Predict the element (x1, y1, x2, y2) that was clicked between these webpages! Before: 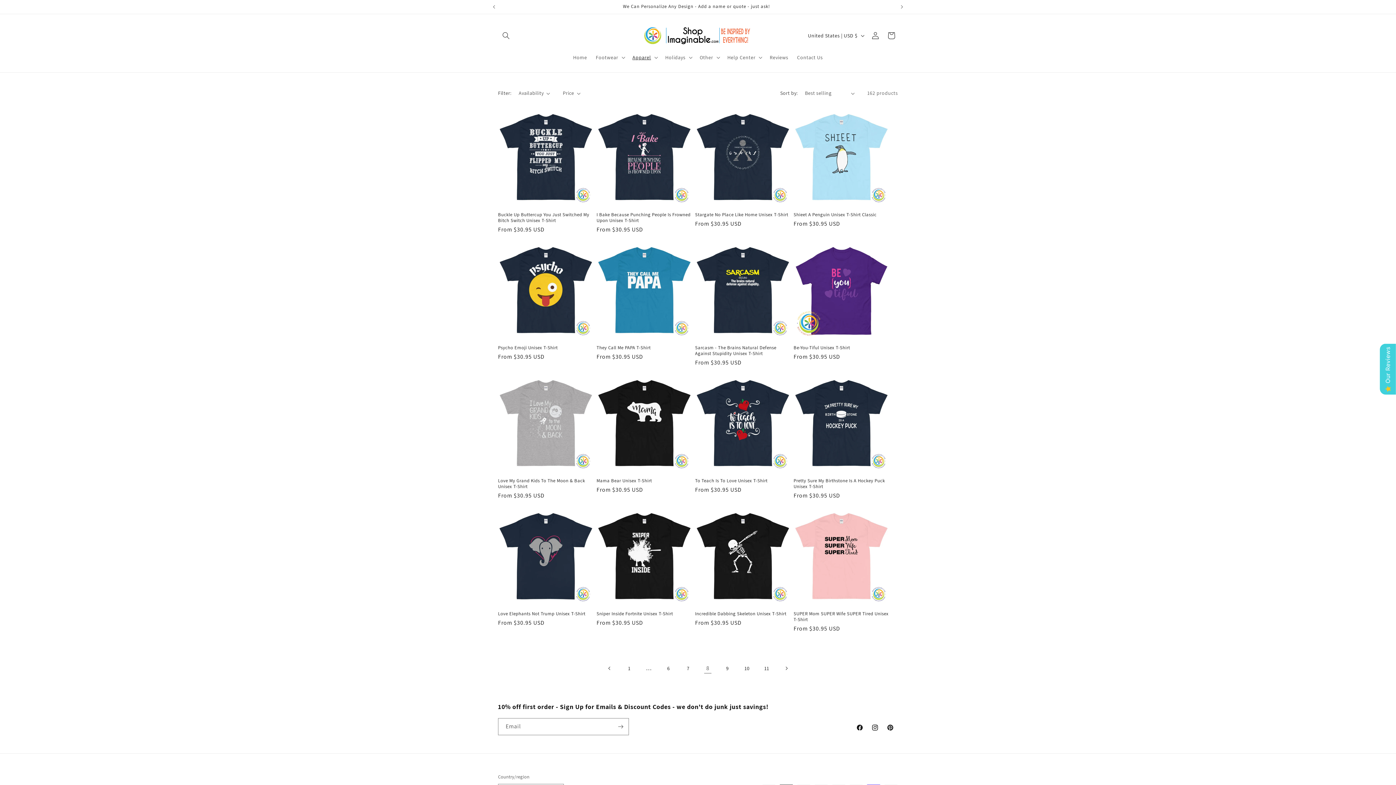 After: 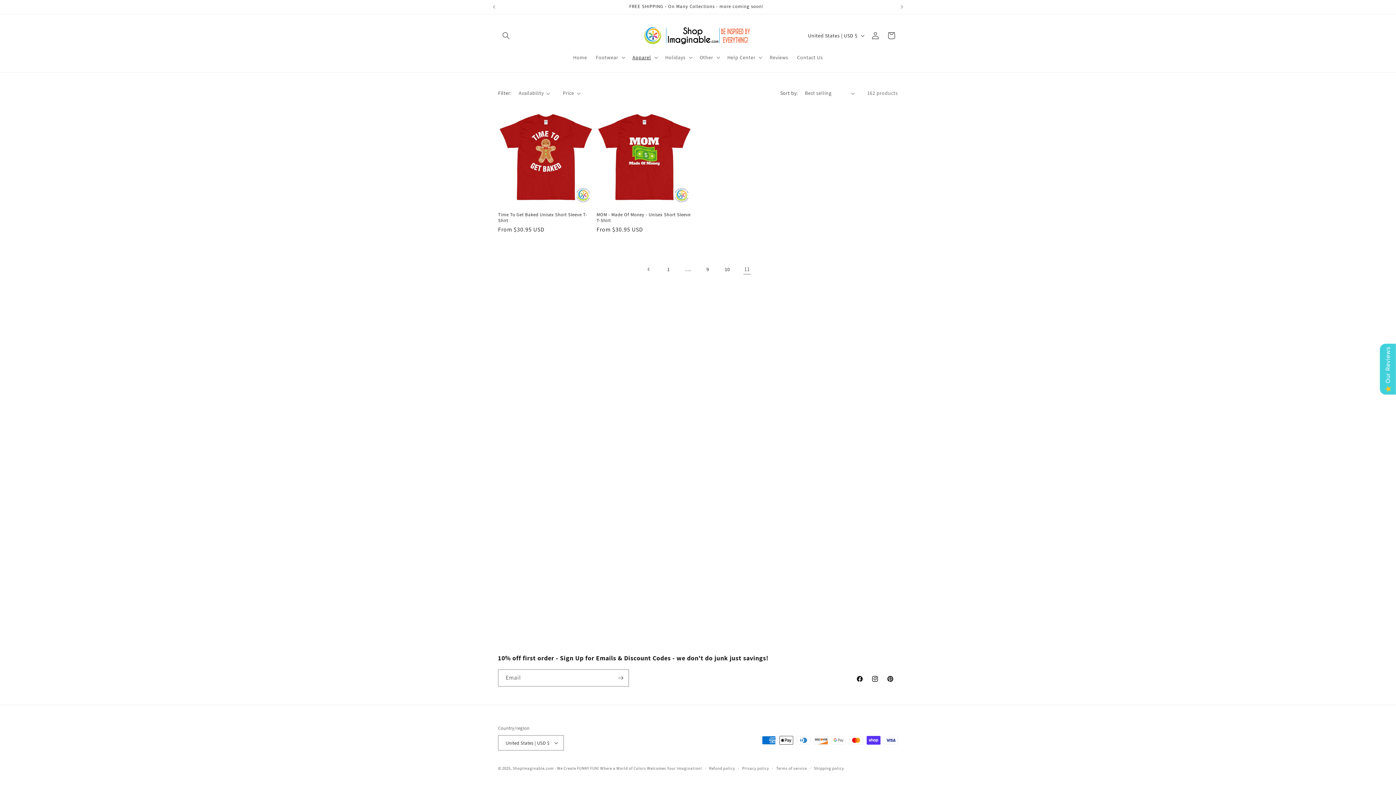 Action: bbox: (758, 660, 774, 676) label: Page 11